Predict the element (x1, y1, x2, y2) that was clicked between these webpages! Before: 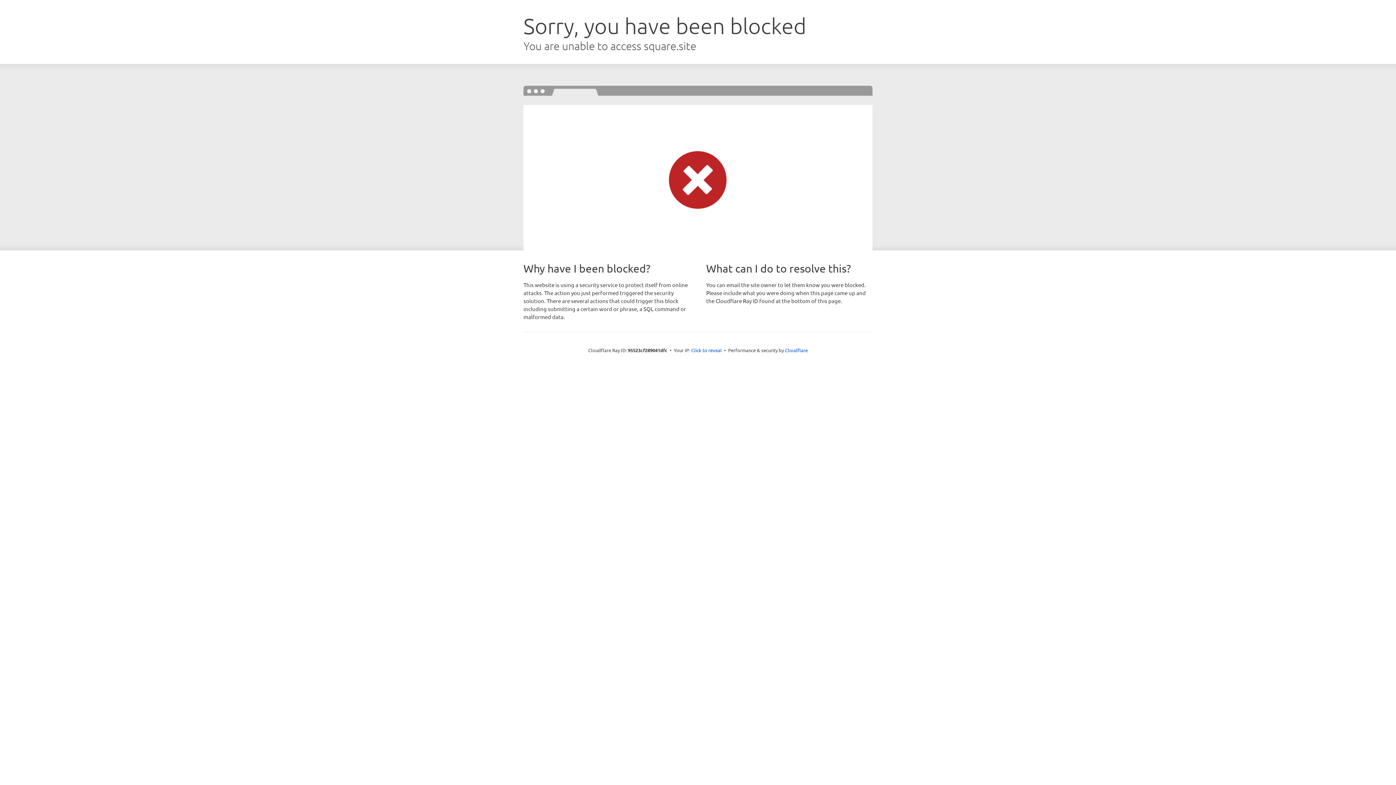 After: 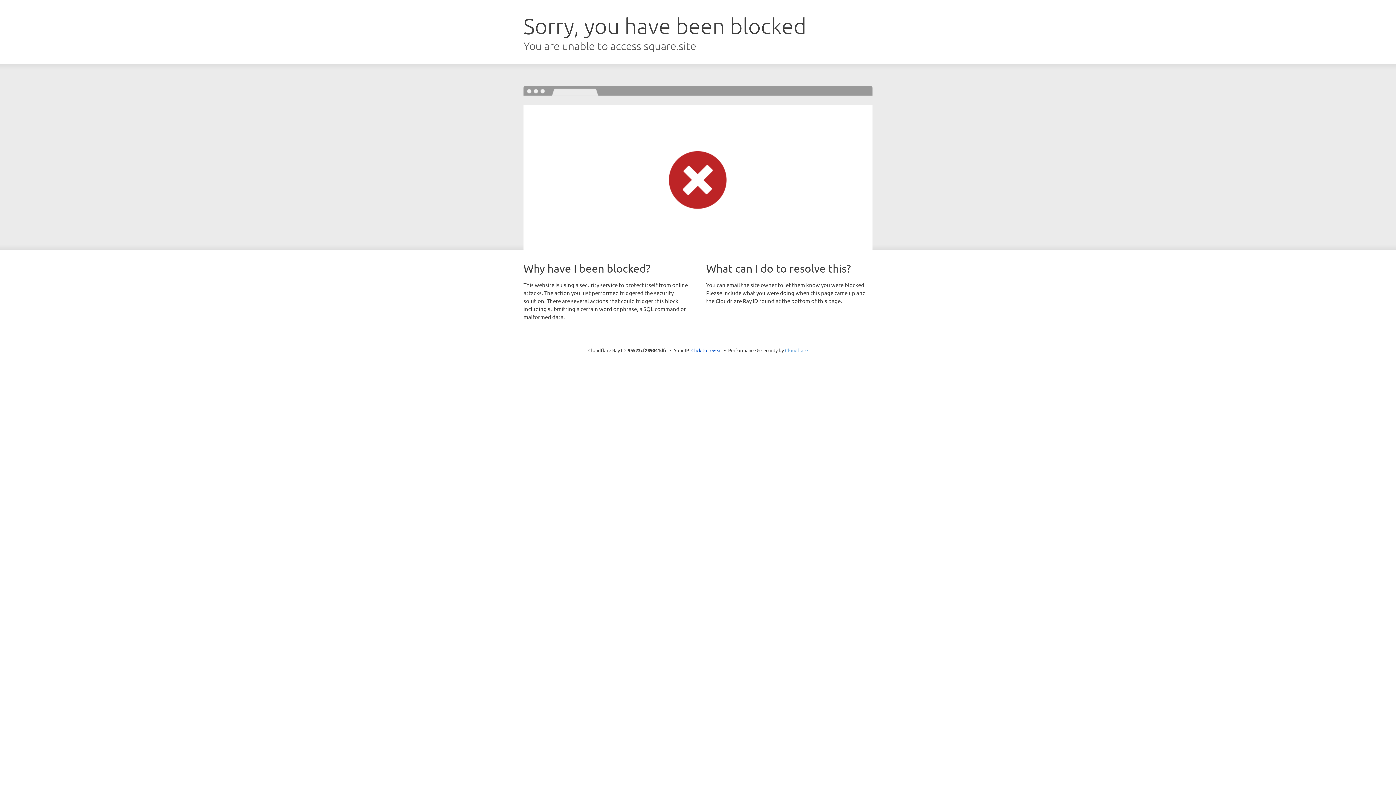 Action: label: Cloudflare bbox: (785, 347, 808, 353)